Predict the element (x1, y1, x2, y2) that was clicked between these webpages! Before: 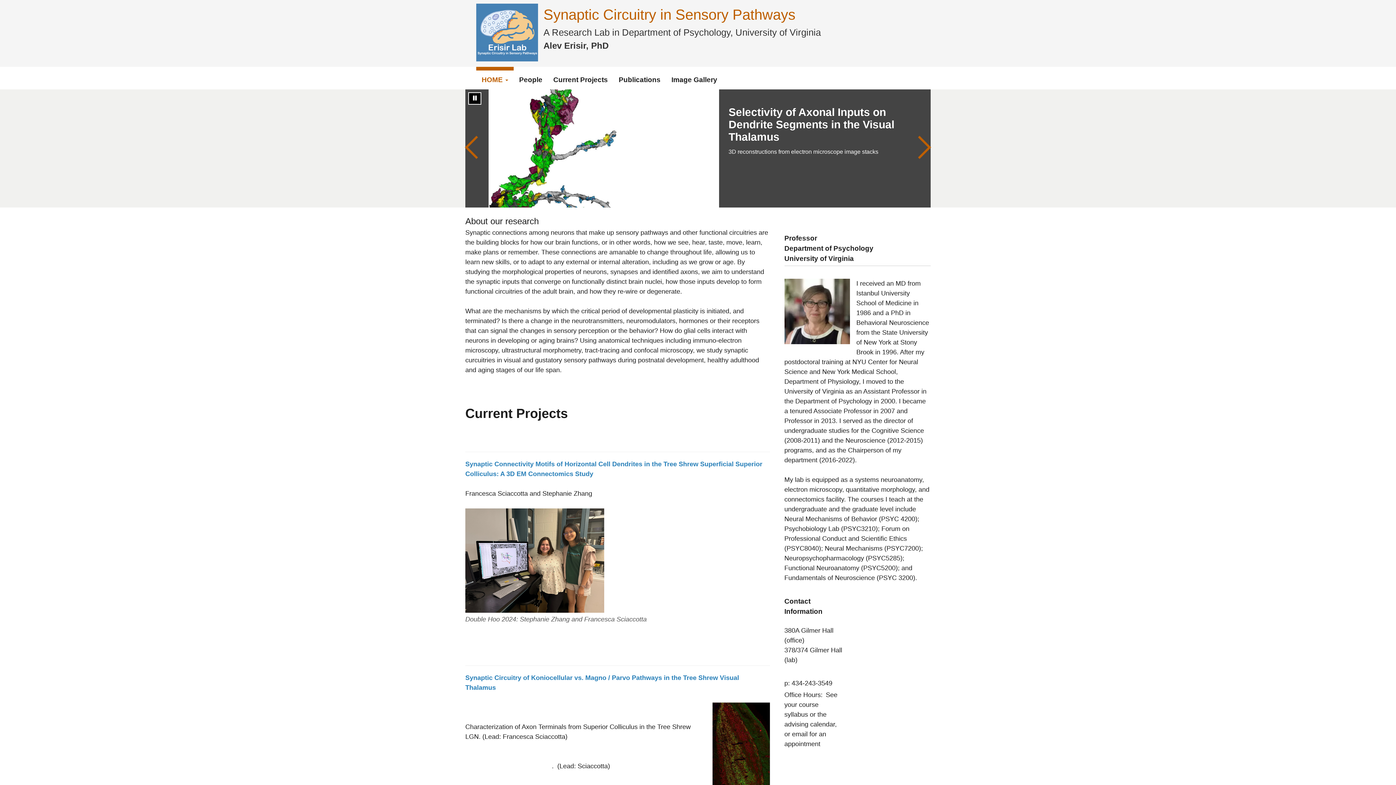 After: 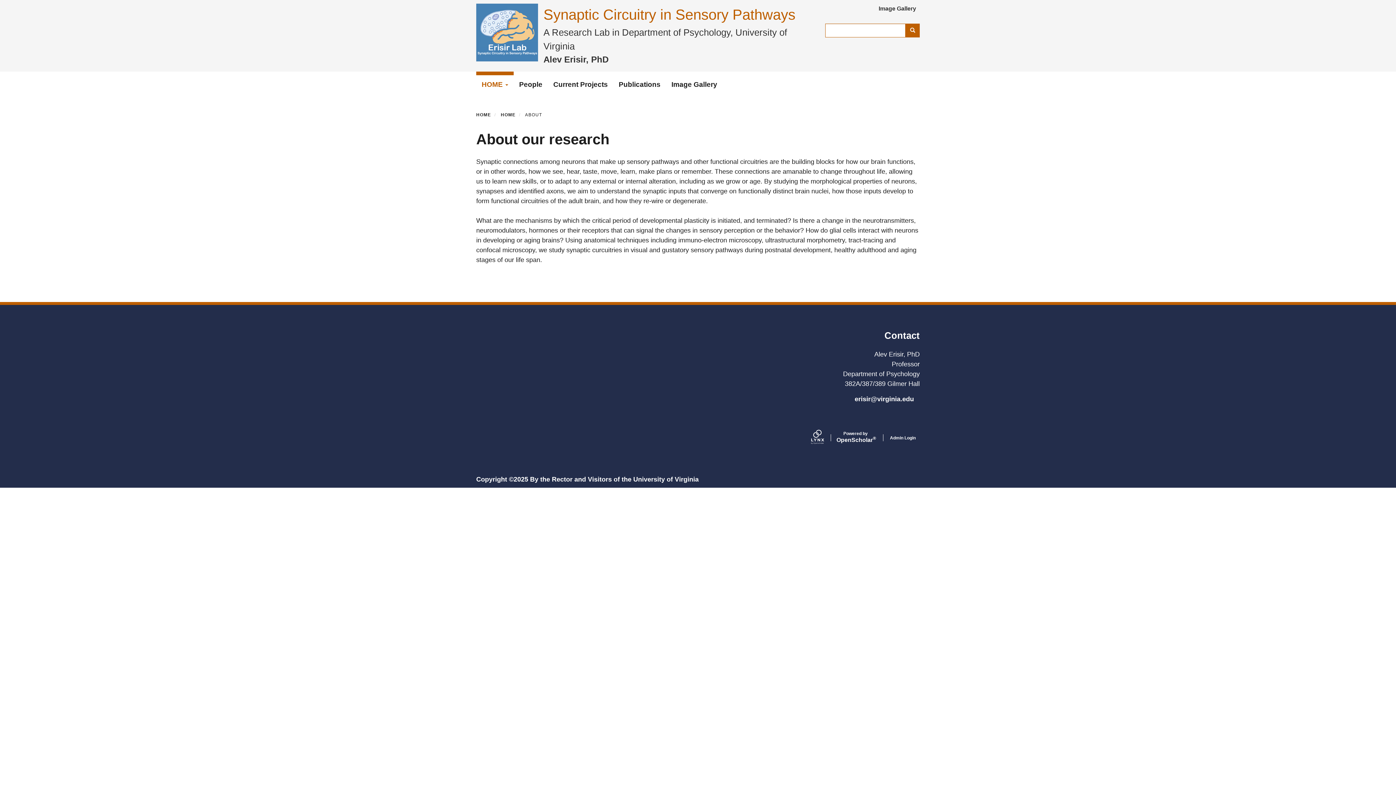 Action: bbox: (465, 216, 538, 226) label: About our research